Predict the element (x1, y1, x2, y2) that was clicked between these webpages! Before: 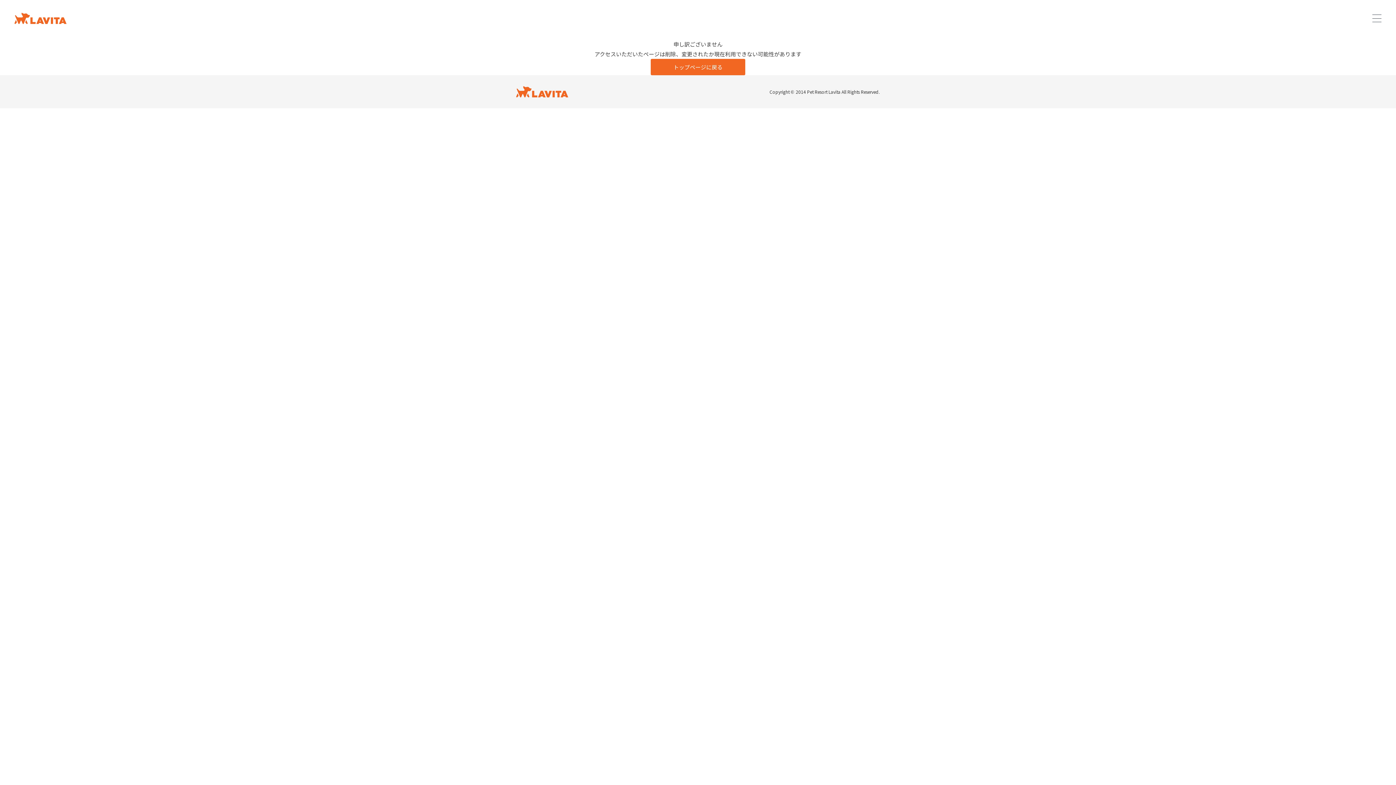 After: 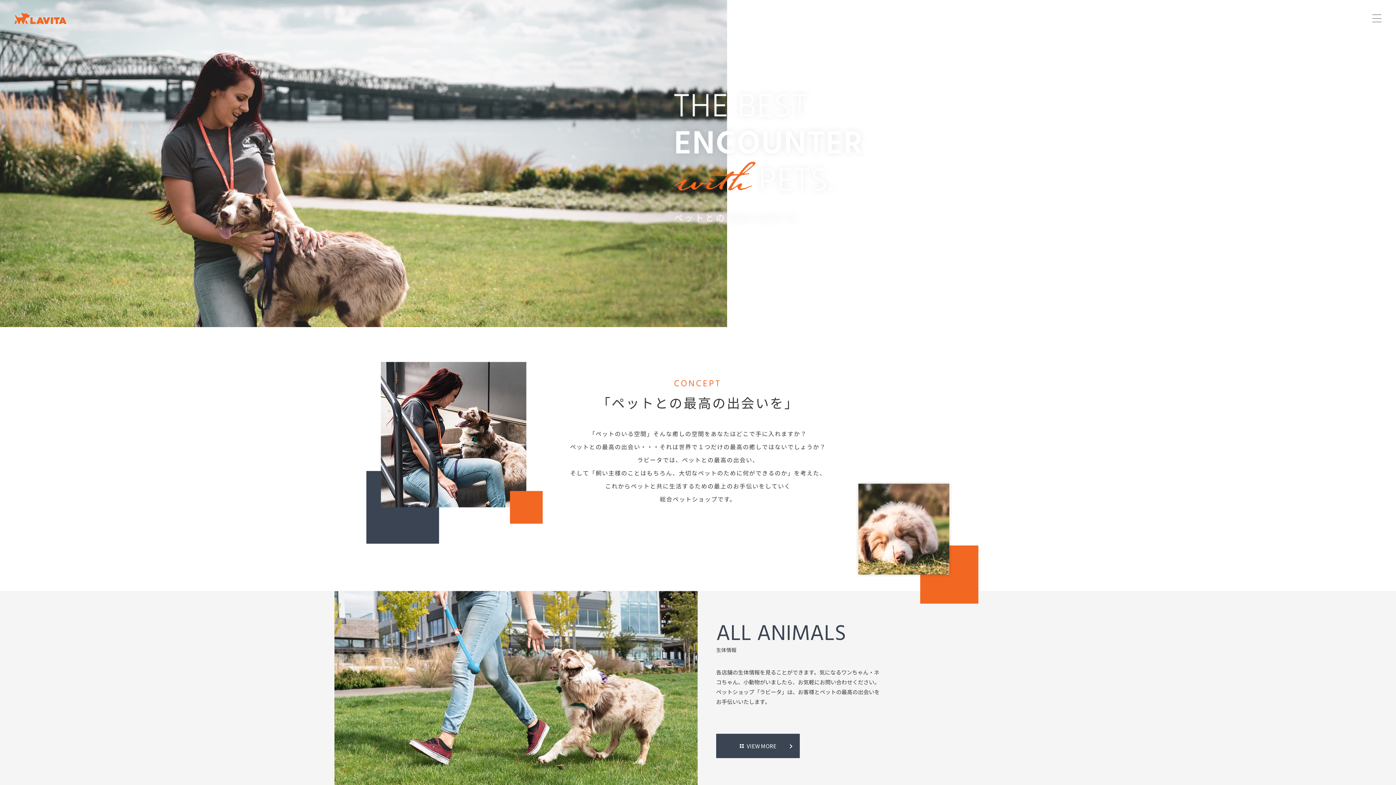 Action: bbox: (650, 58, 745, 75) label: トップページに戻る